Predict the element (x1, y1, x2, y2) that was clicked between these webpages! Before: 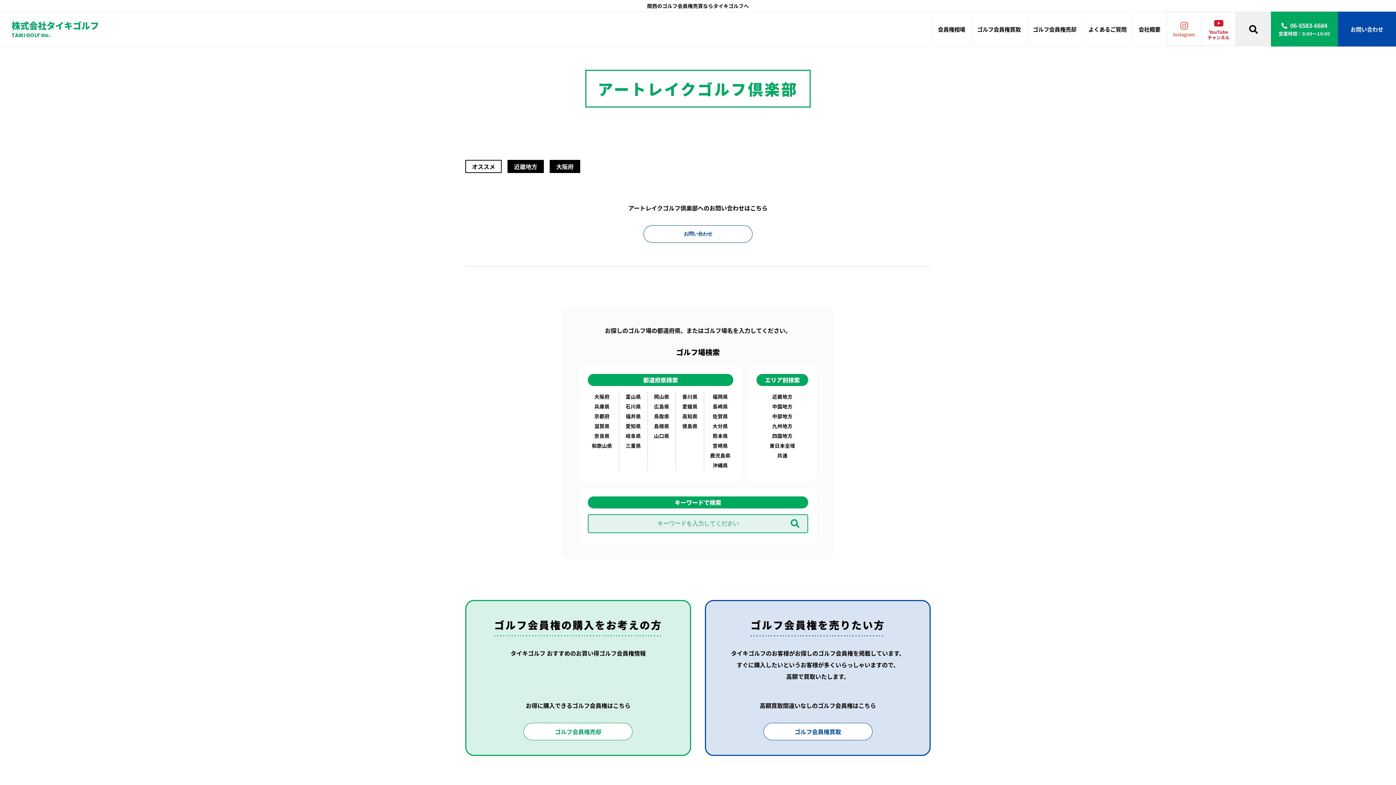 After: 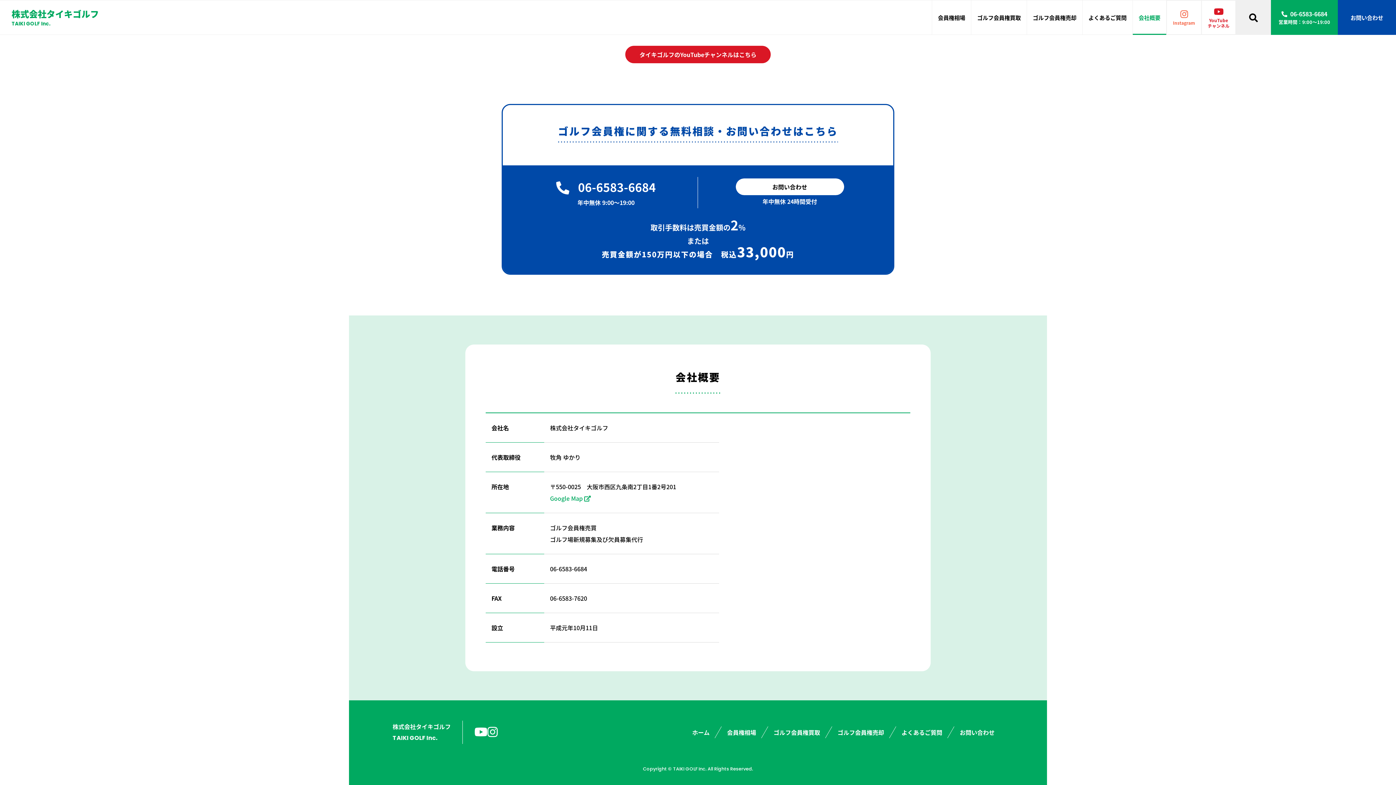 Action: bbox: (1133, 11, 1166, 46) label: 会社概要